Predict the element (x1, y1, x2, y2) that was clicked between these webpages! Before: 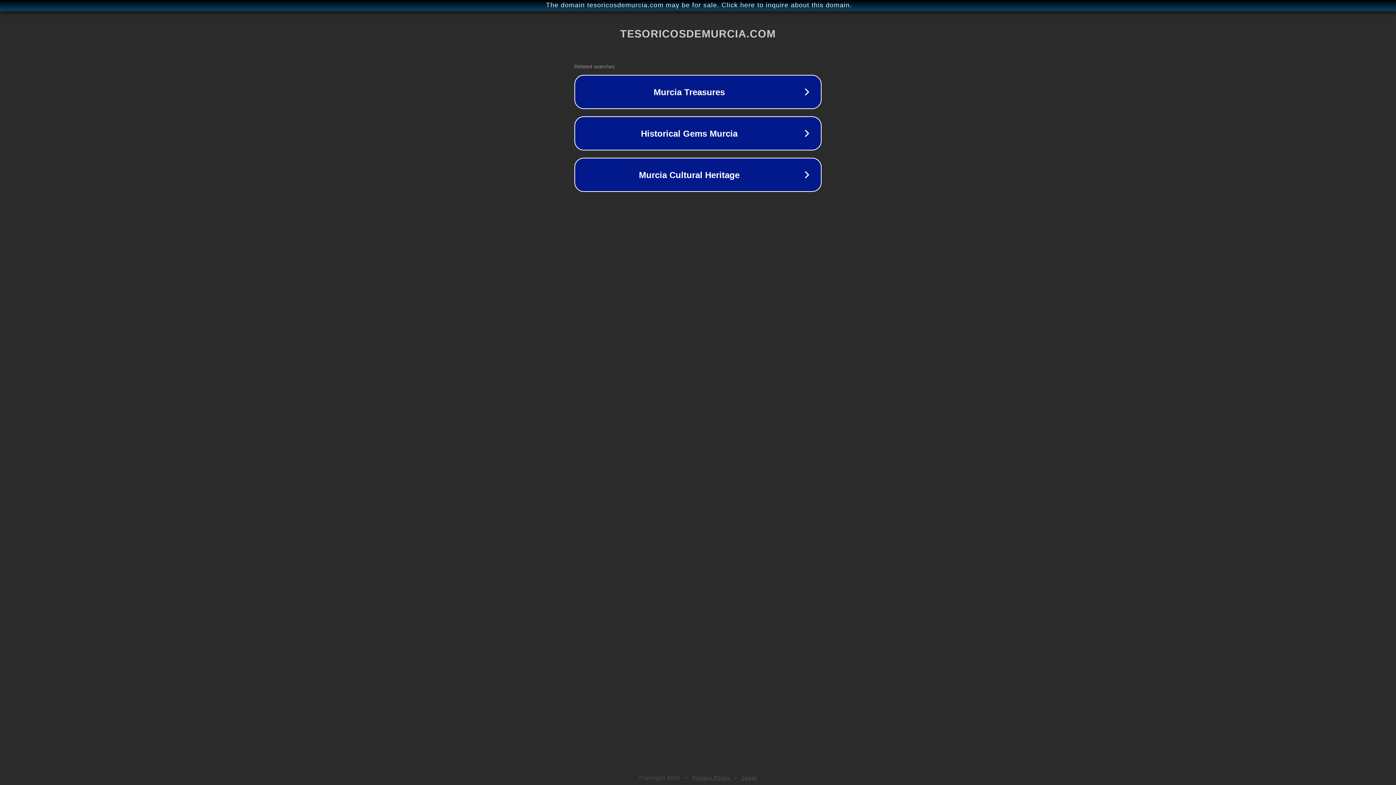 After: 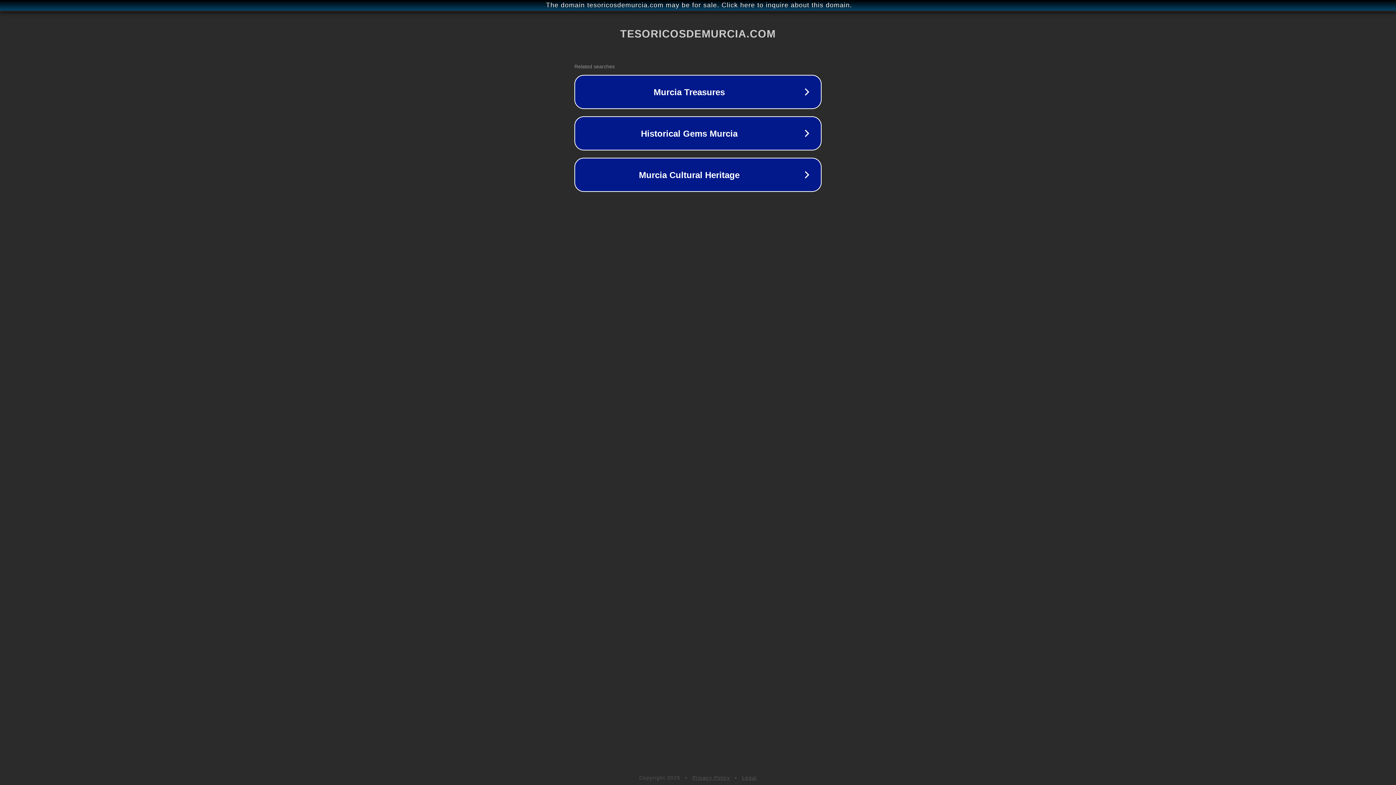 Action: label: Legal bbox: (742, 775, 757, 781)